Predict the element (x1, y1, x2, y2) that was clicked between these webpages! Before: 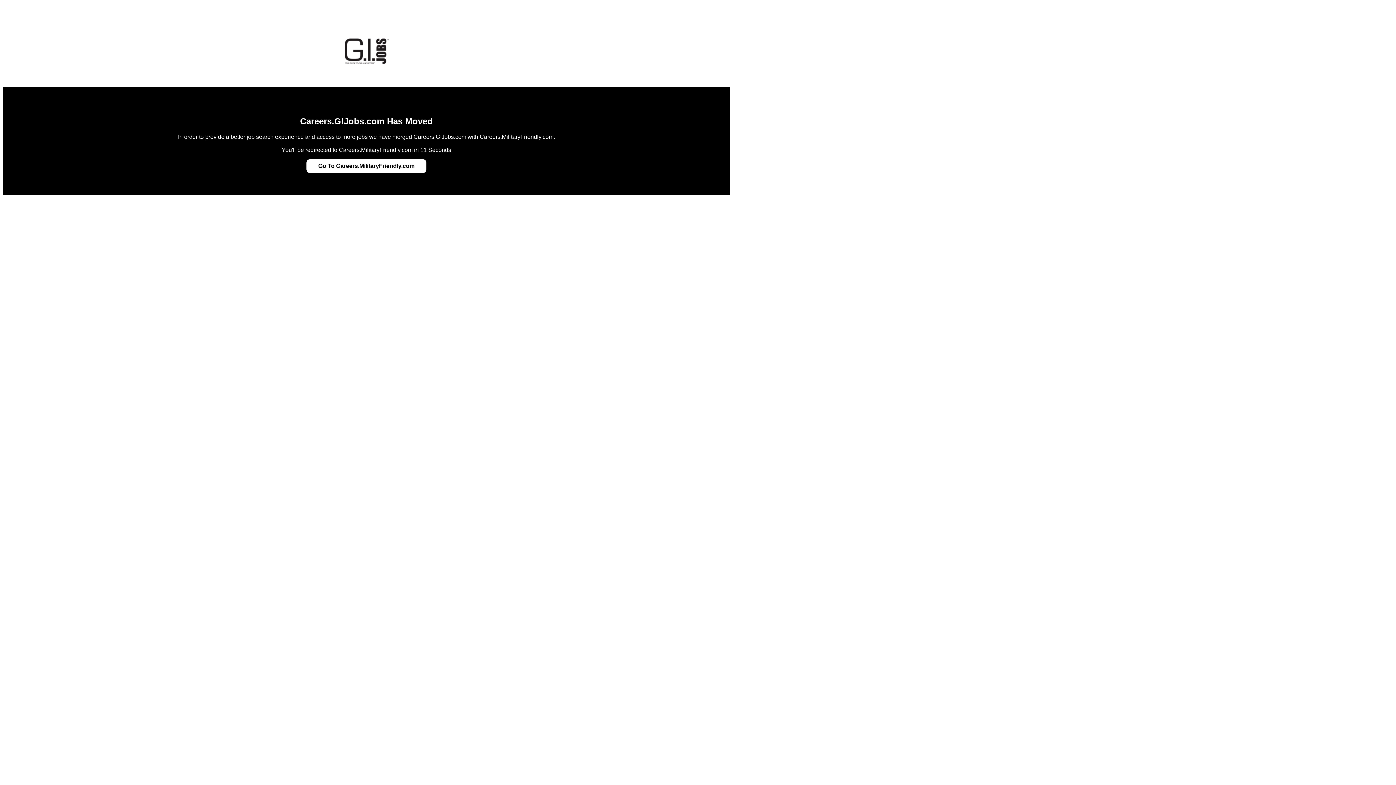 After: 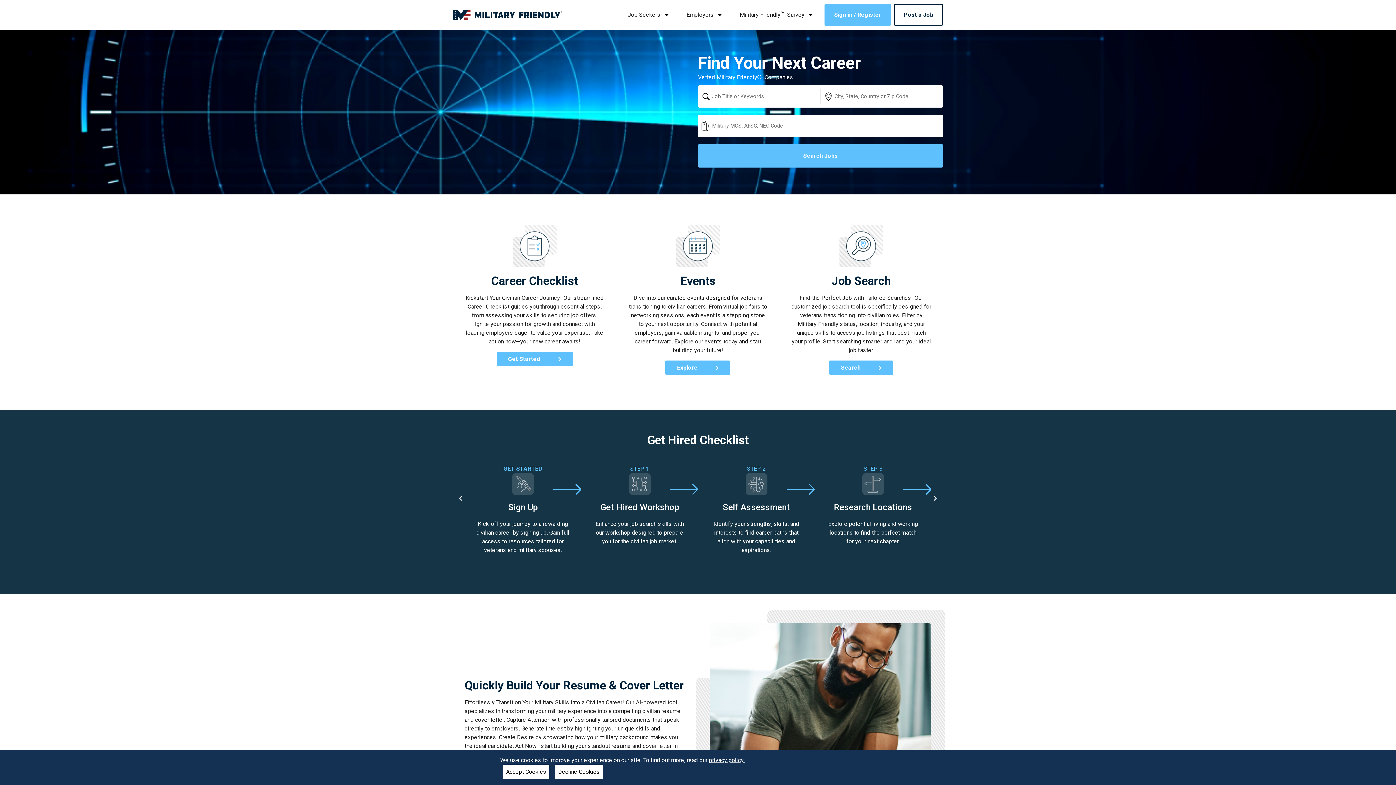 Action: bbox: (318, 162, 414, 169) label: Go To Careers.MilitaryFriendly.com